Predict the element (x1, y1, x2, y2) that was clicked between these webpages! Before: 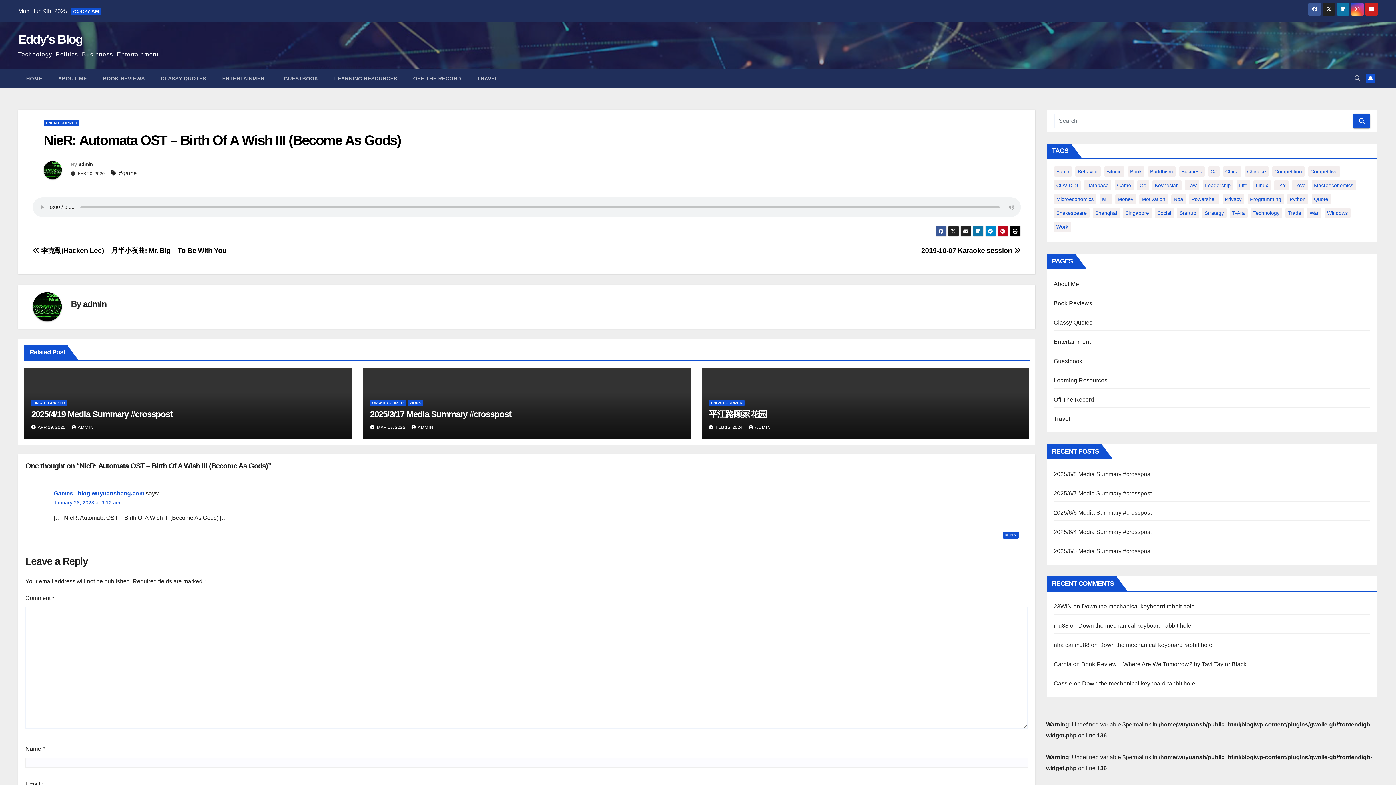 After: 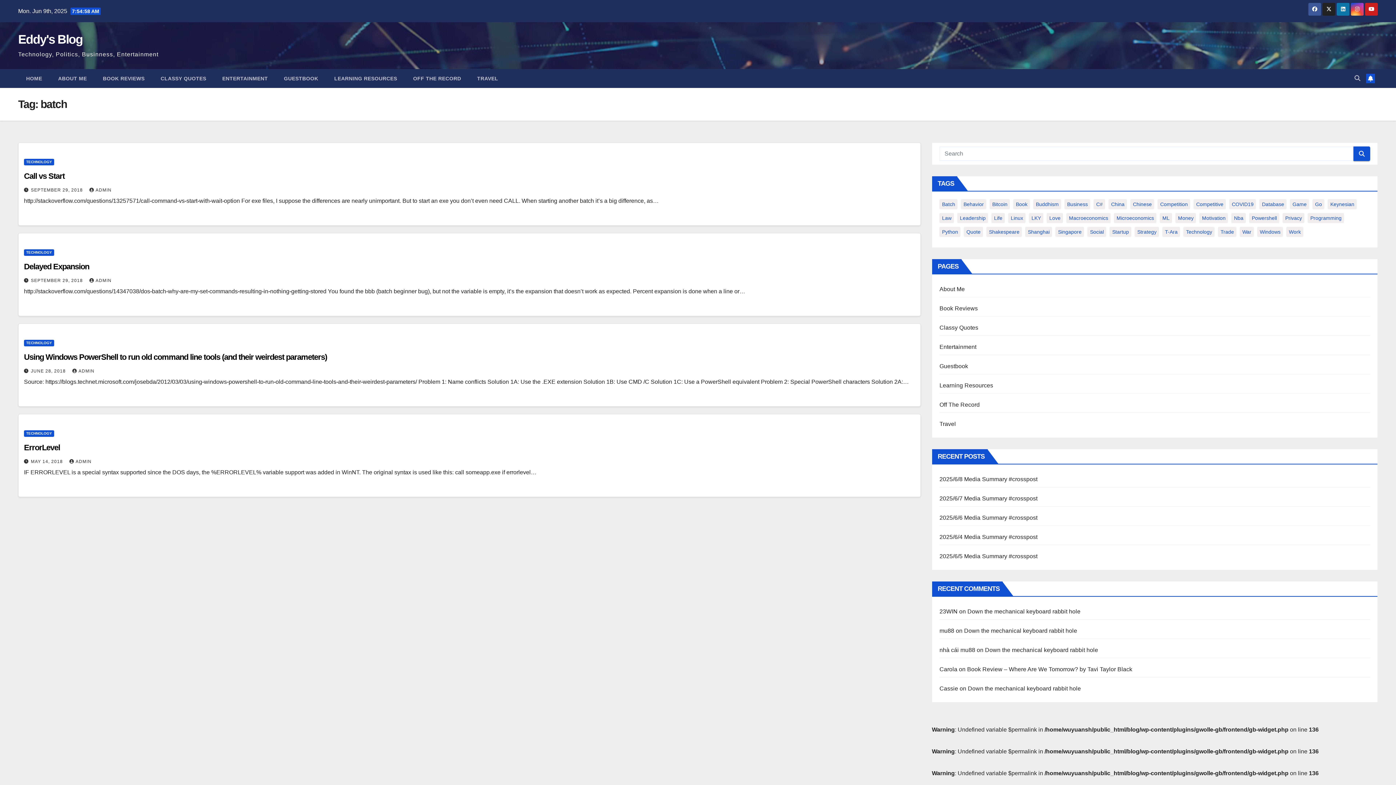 Action: bbox: (1054, 166, 1072, 176) label: batch (4 items)